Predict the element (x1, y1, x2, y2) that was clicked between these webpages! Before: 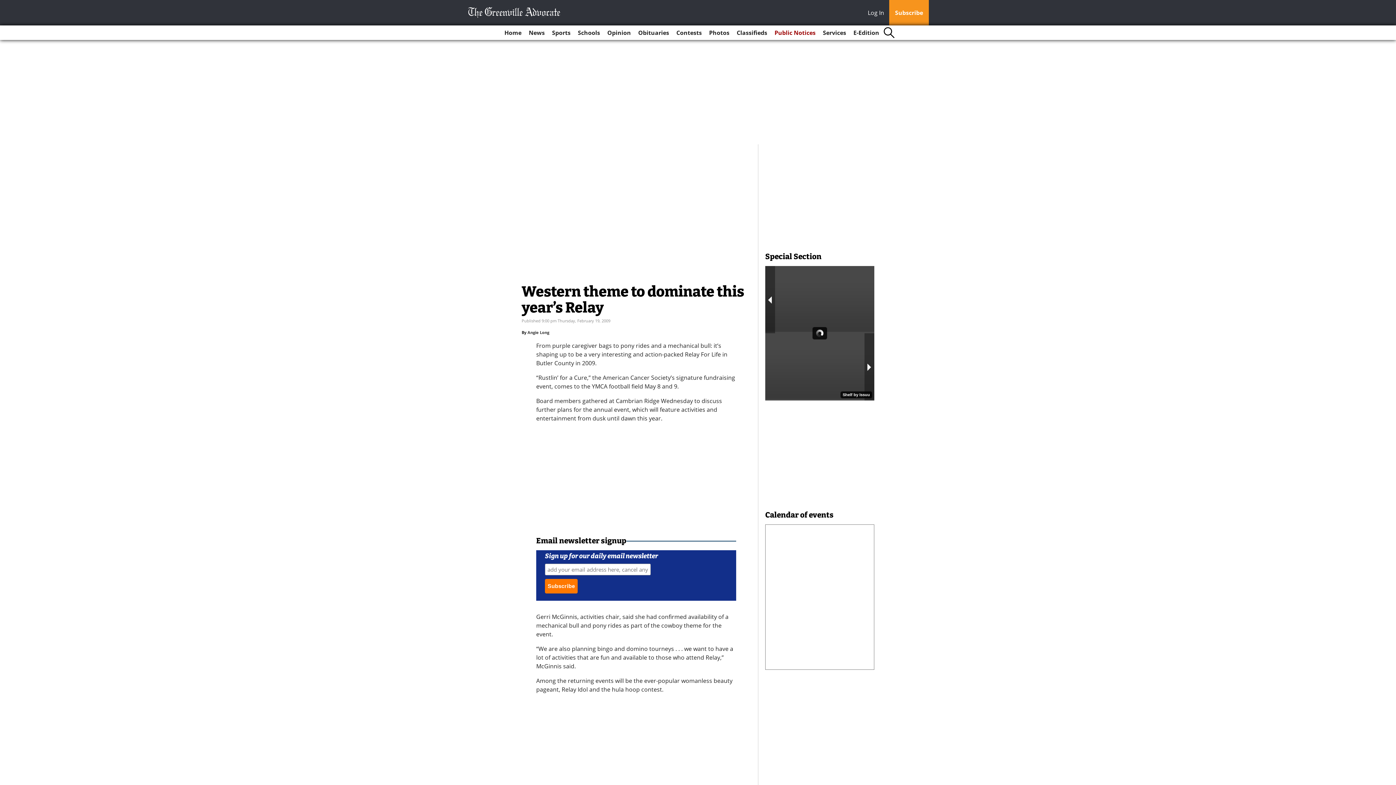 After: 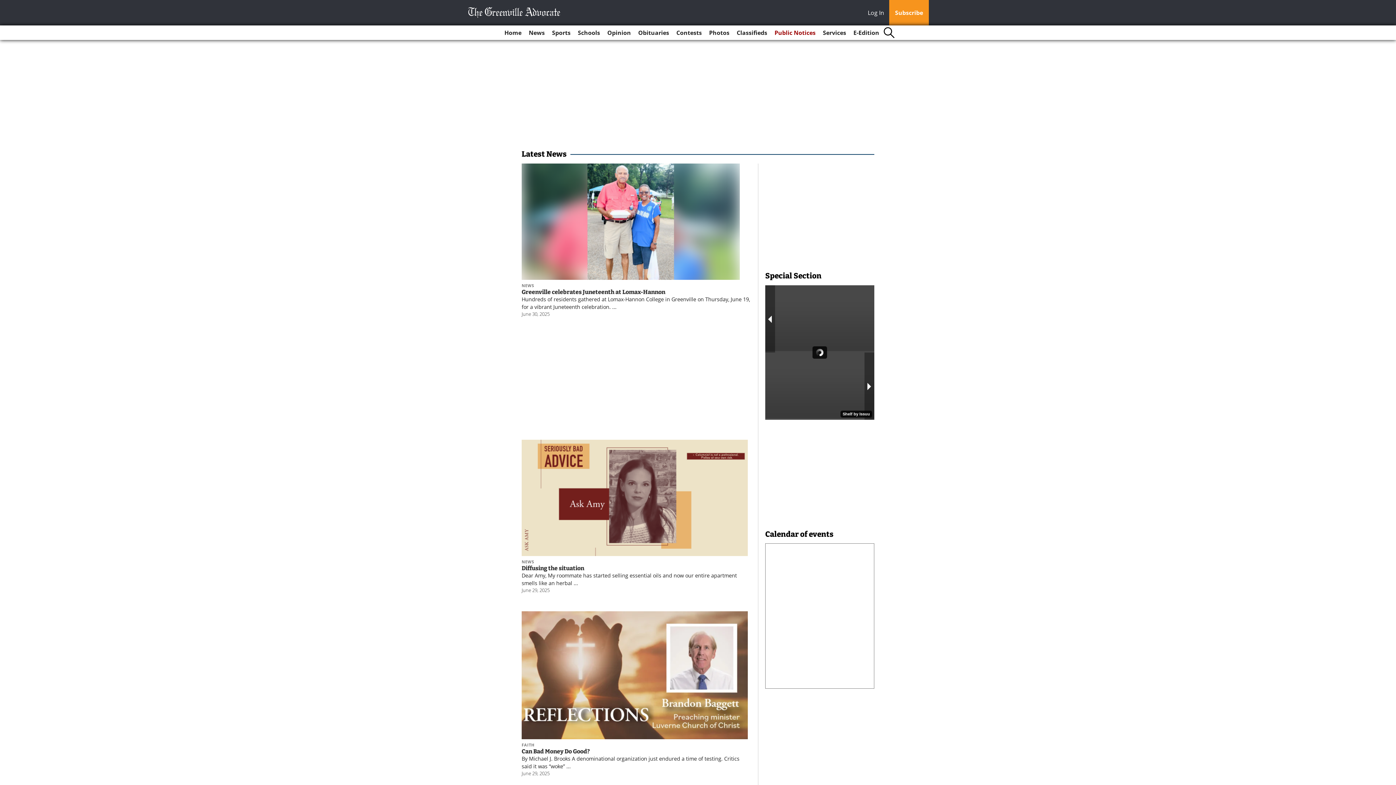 Action: label: News bbox: (526, 25, 547, 40)